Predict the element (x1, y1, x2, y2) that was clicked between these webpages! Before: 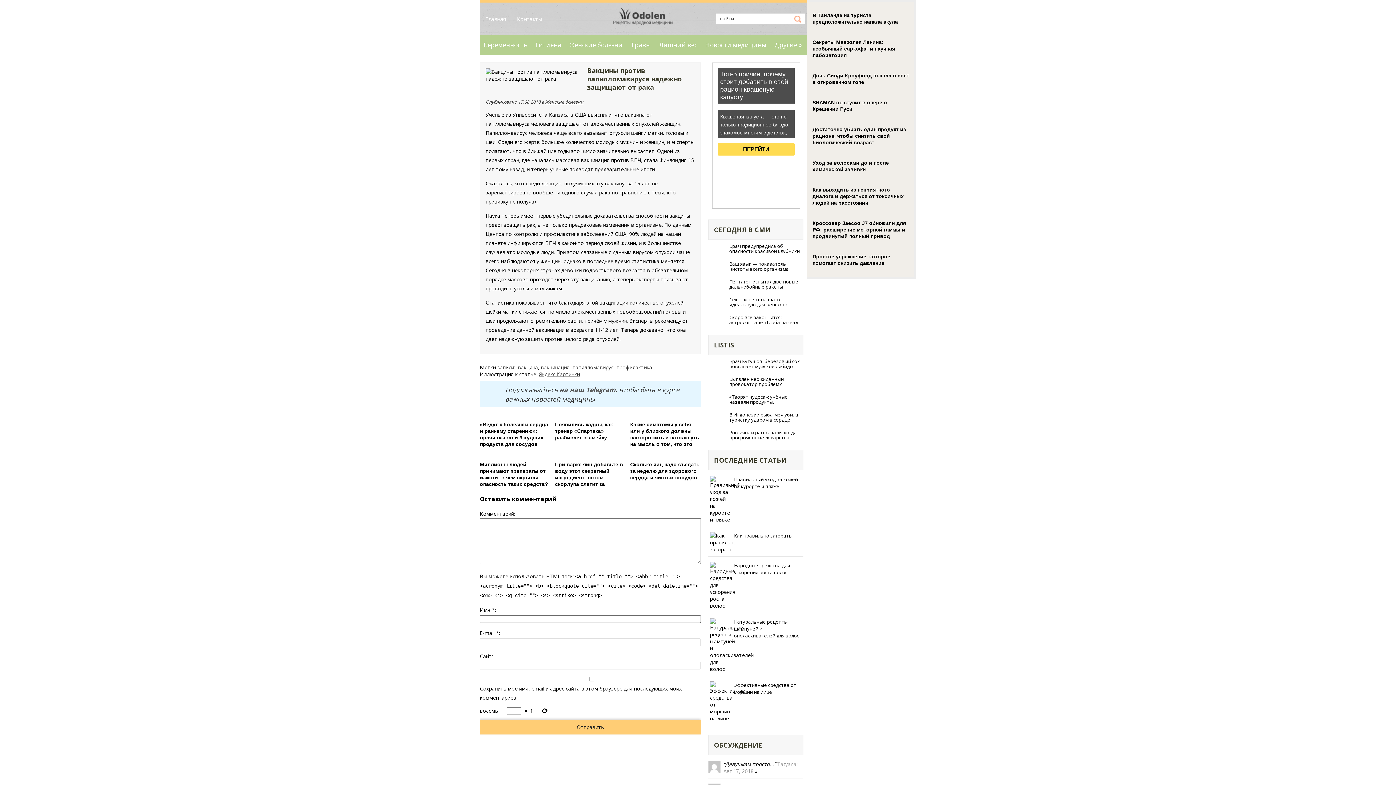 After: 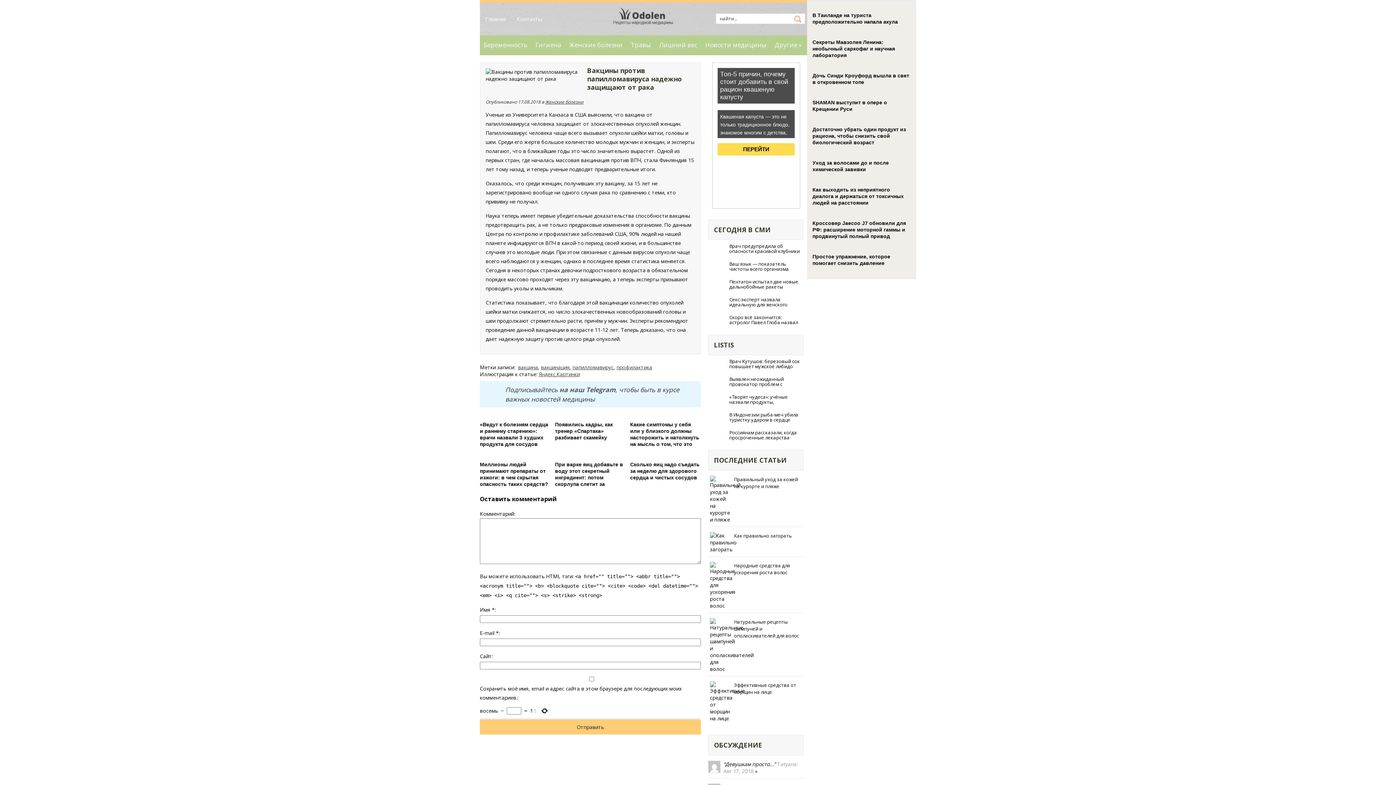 Action: label: Пентагон испытал две новые дальнобойные ракеты bbox: (708, 279, 803, 289)